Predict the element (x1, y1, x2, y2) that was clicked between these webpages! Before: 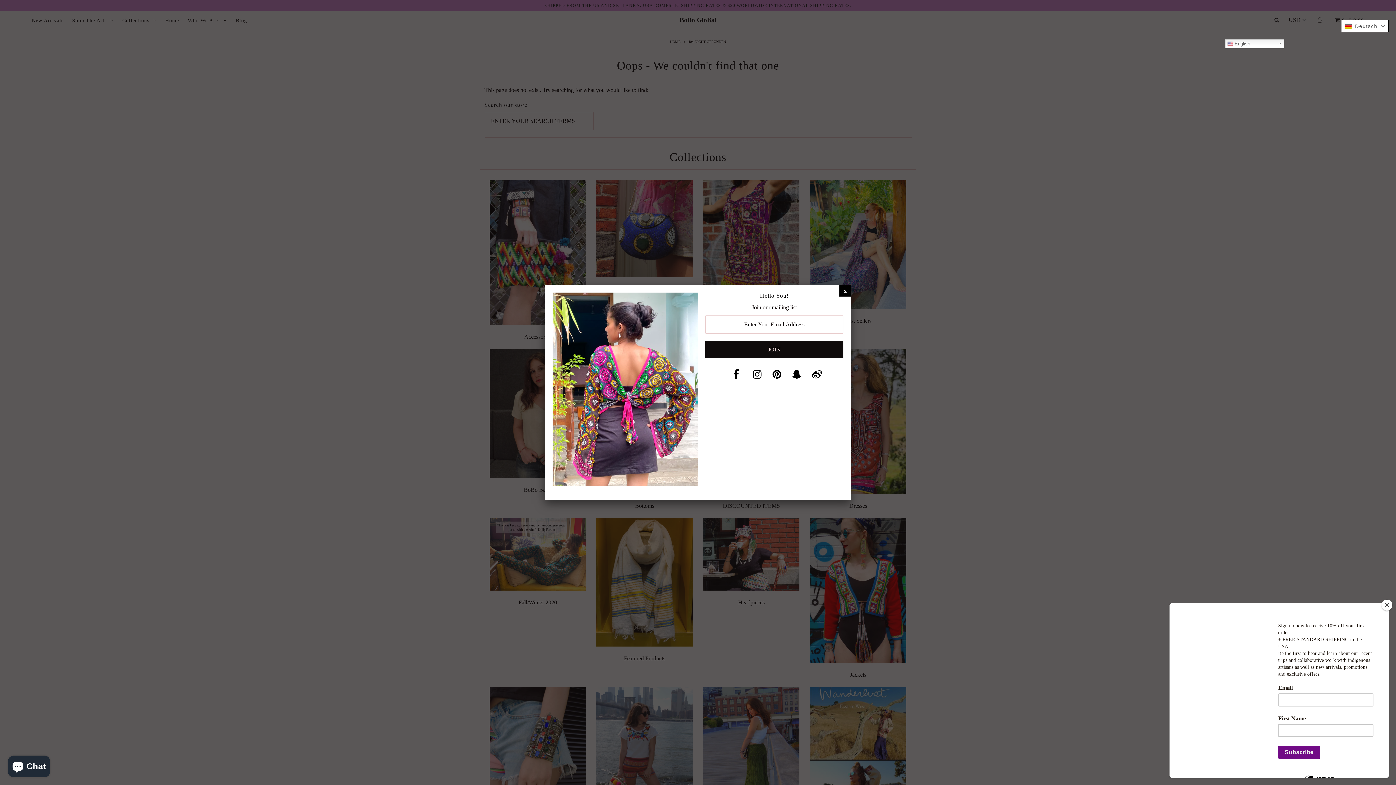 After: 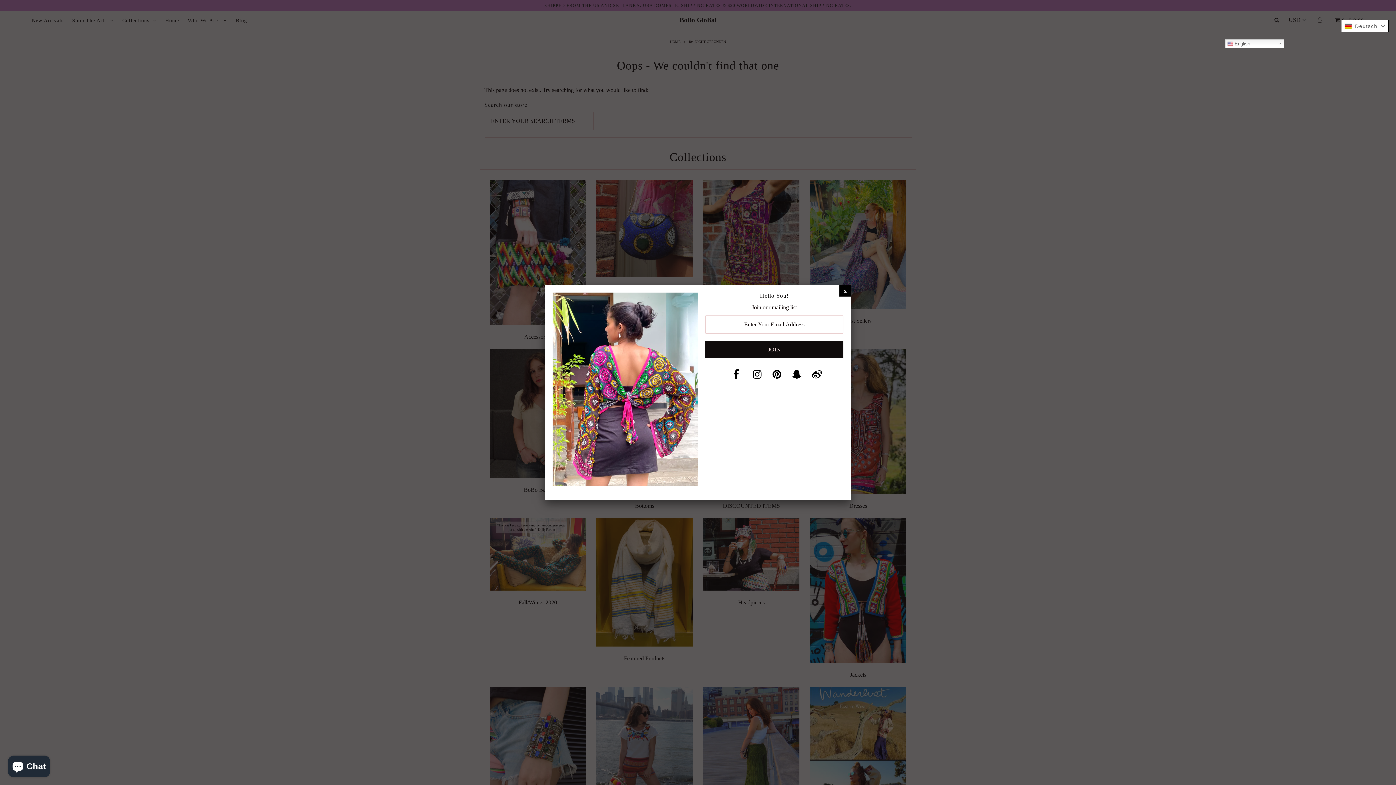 Action: bbox: (1381, 600, 1392, 610) label: Close